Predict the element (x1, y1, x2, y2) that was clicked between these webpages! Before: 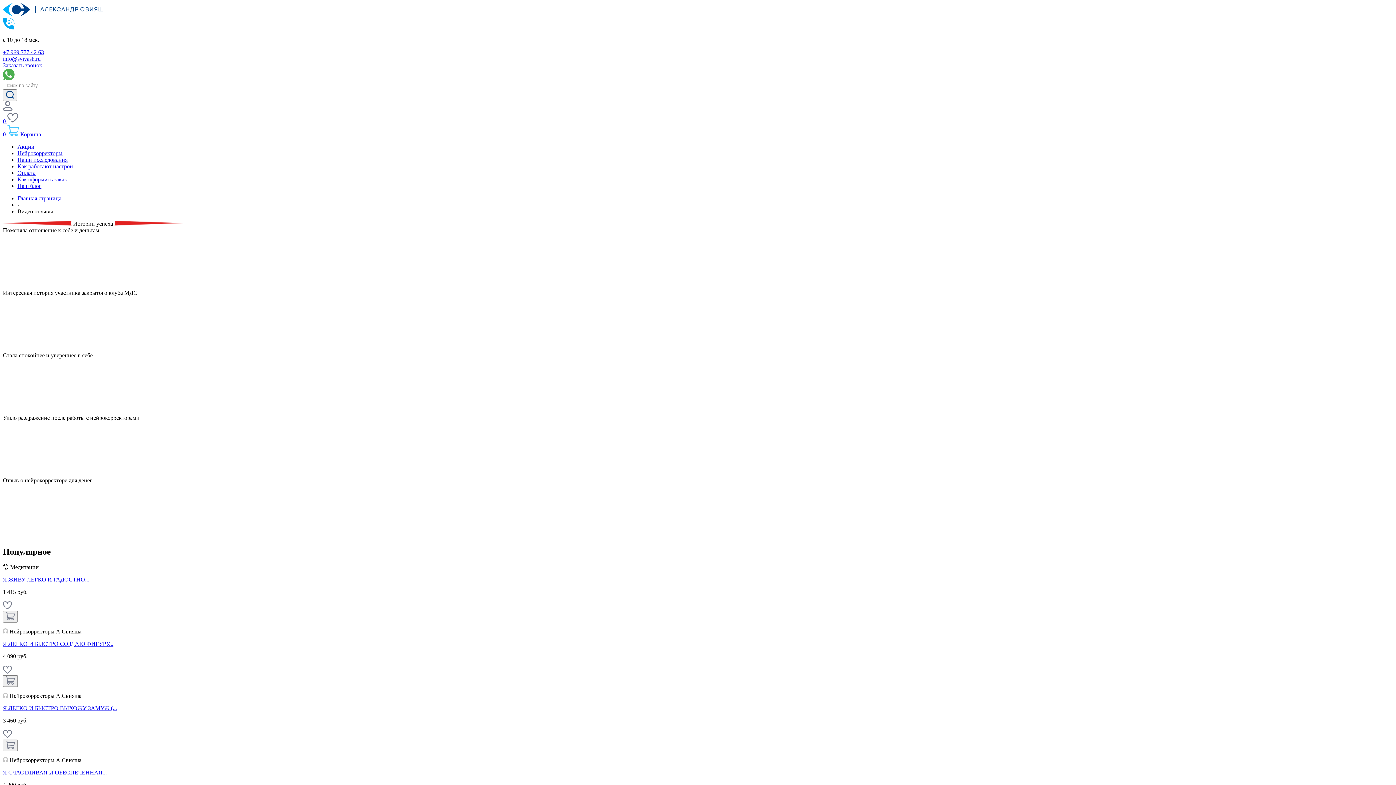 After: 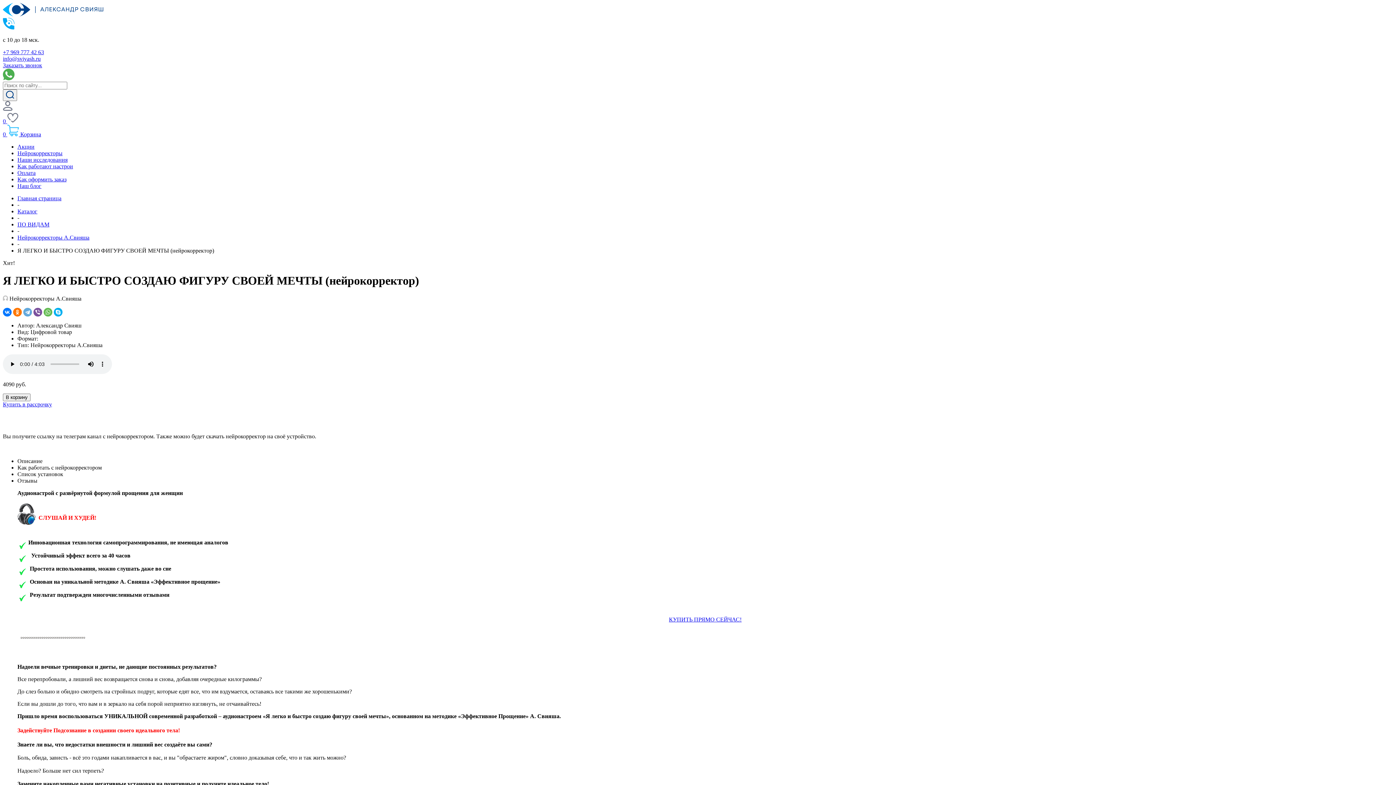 Action: label: Я ЛЕГКО И БЫСТРО СОЗДАЮ ФИГУРУ... bbox: (2, 641, 113, 647)